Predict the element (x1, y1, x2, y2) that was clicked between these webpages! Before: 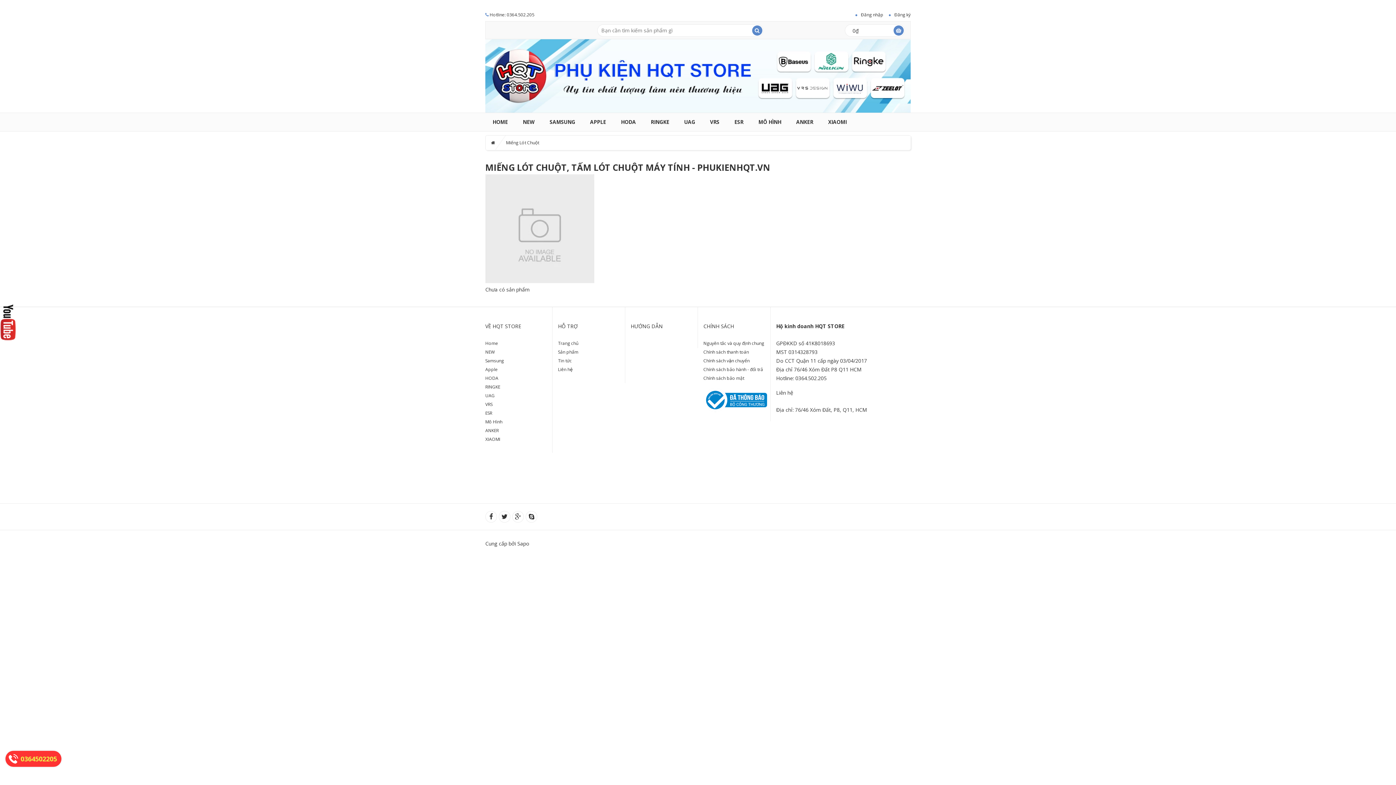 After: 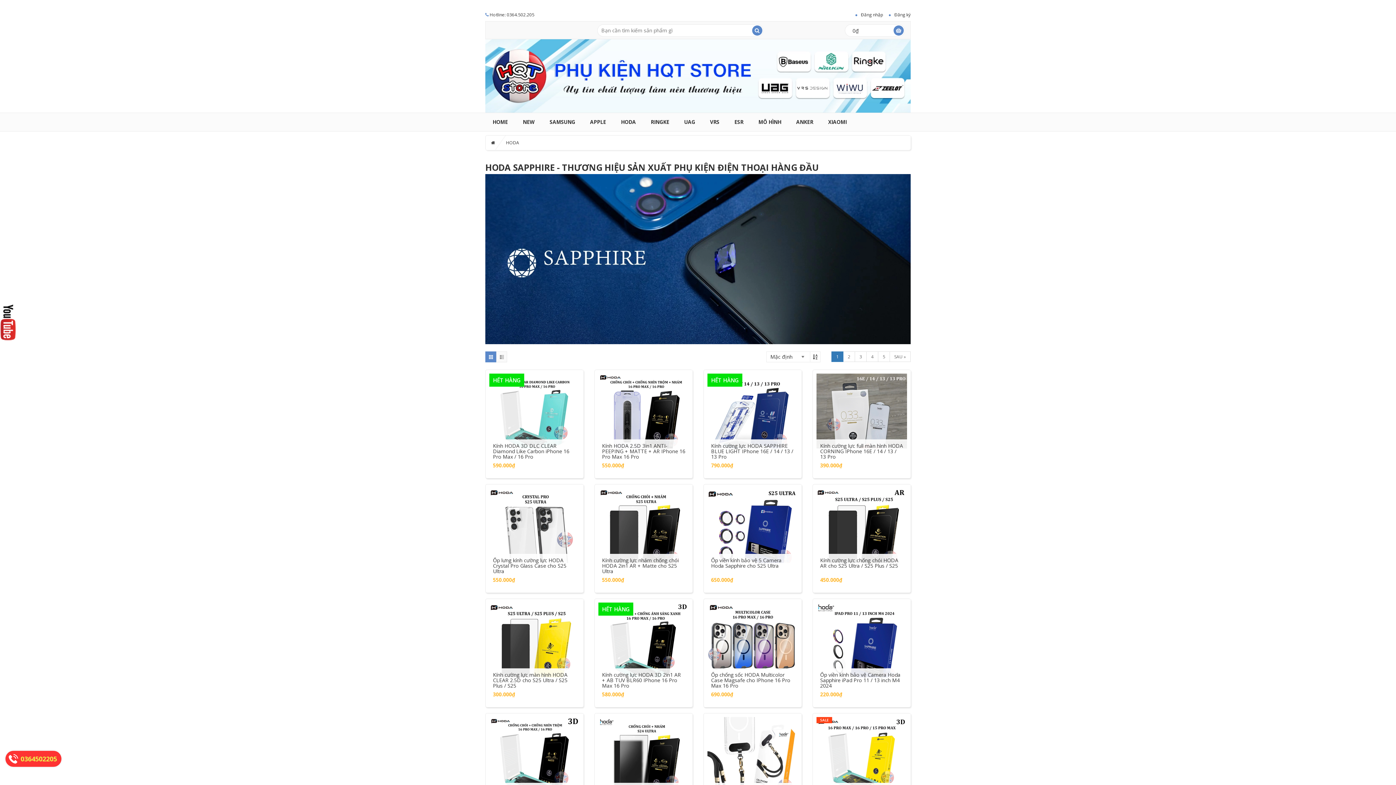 Action: bbox: (613, 117, 643, 127) label: HODA